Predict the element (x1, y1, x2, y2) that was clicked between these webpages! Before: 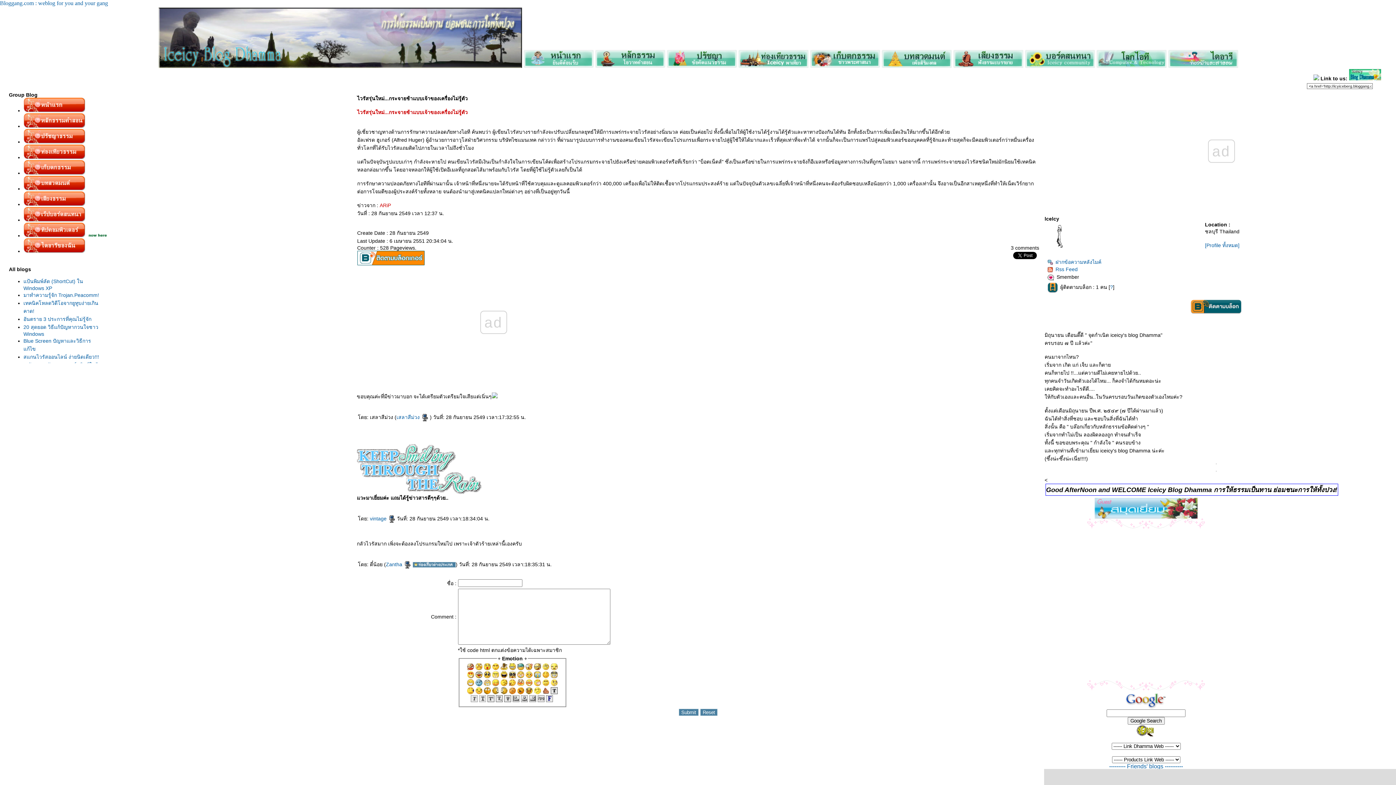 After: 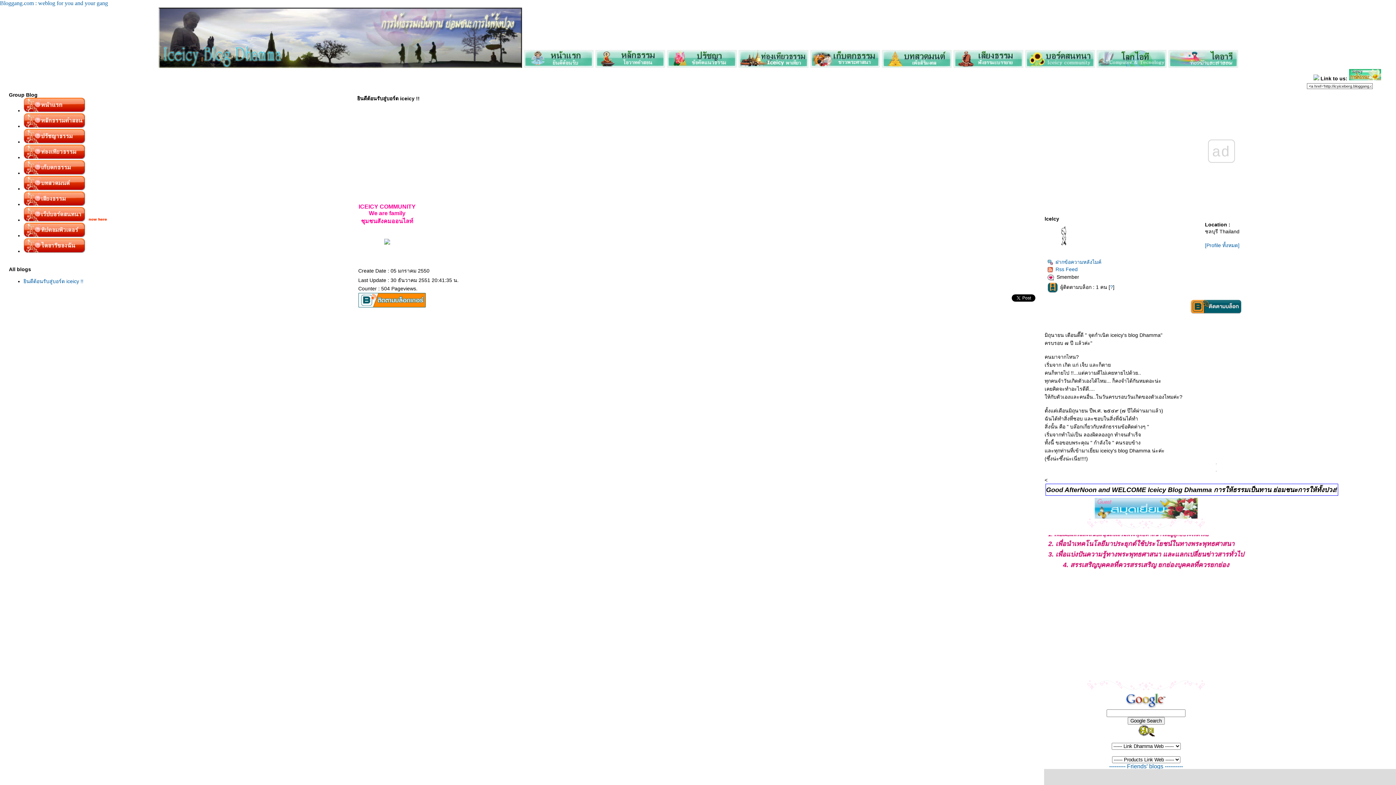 Action: bbox: (23, 217, 84, 222)